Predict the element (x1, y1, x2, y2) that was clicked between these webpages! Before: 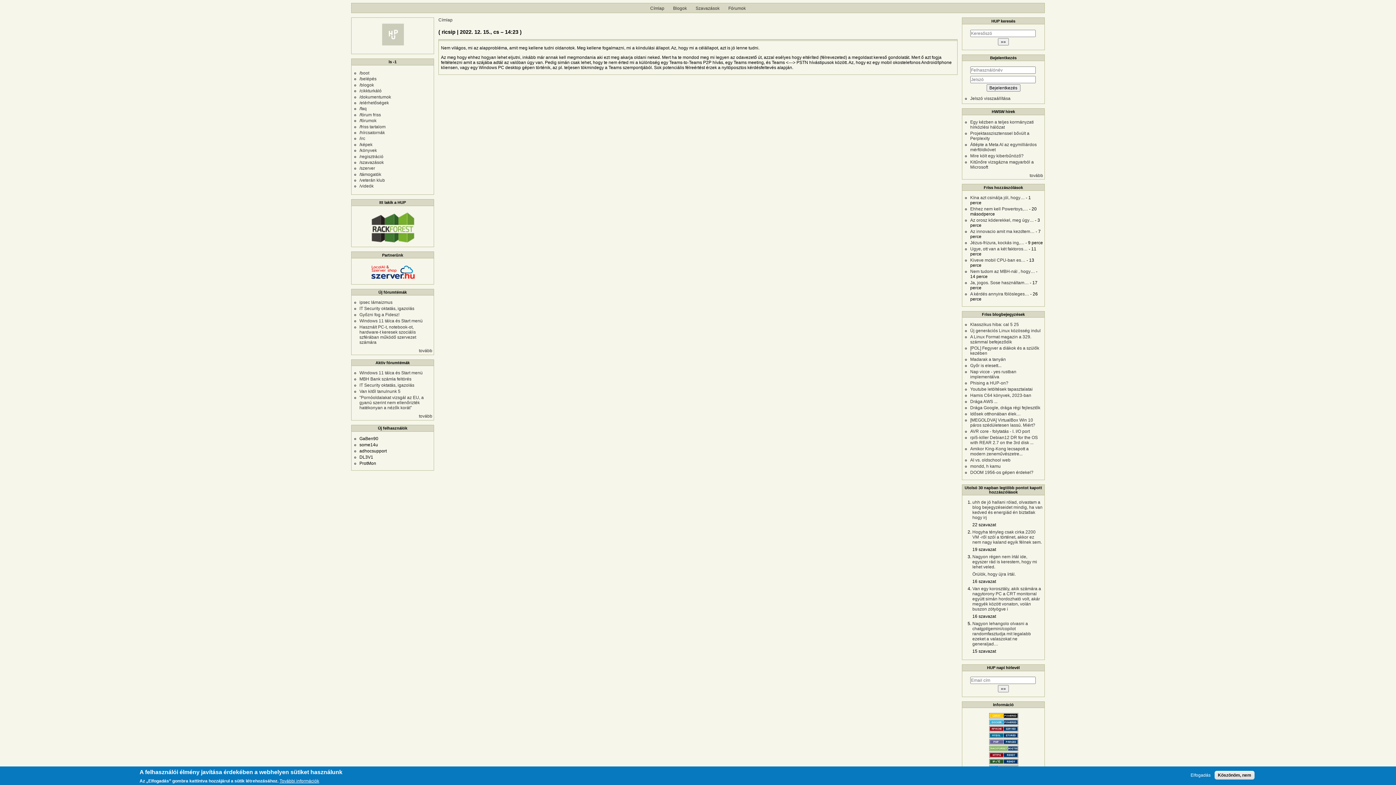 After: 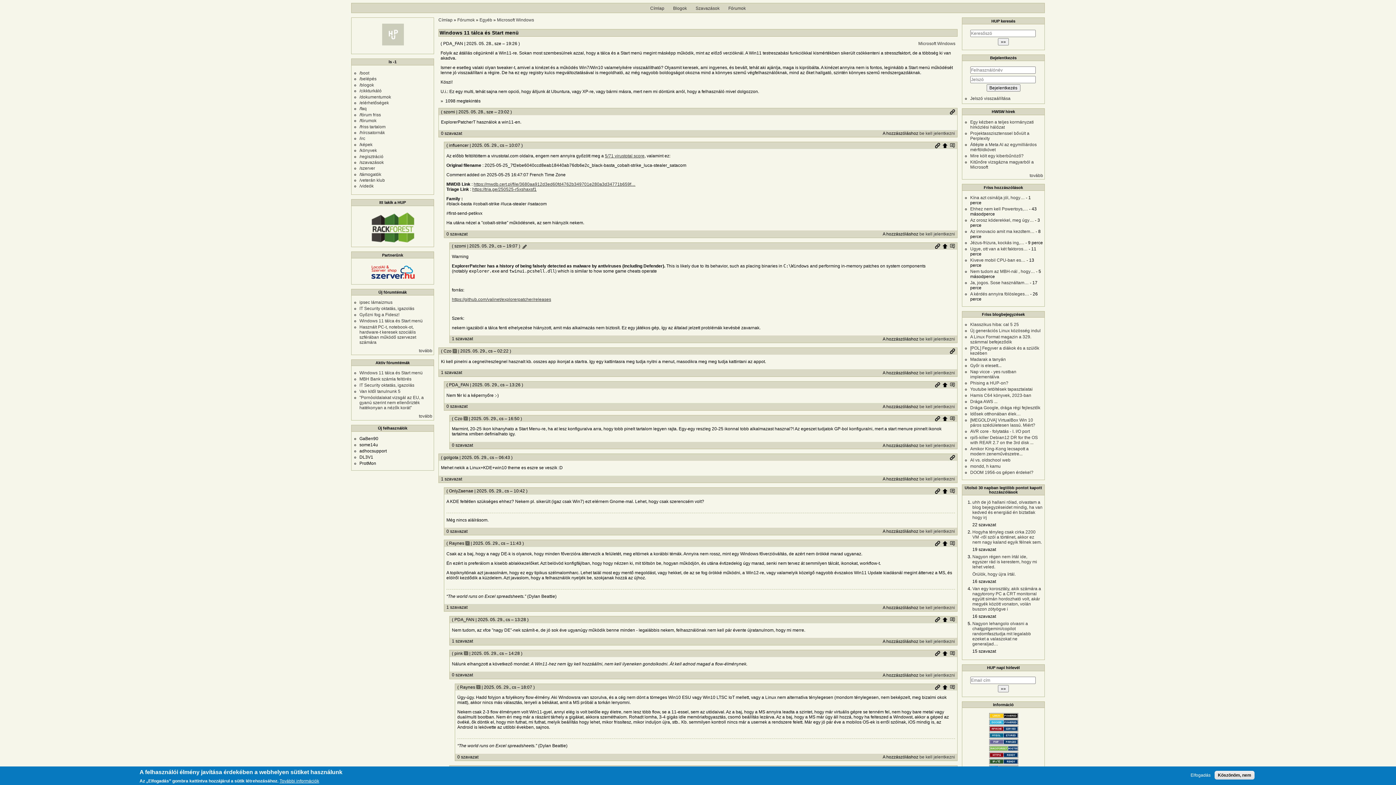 Action: bbox: (359, 370, 422, 375) label: Windows 11 tálca és Start menü